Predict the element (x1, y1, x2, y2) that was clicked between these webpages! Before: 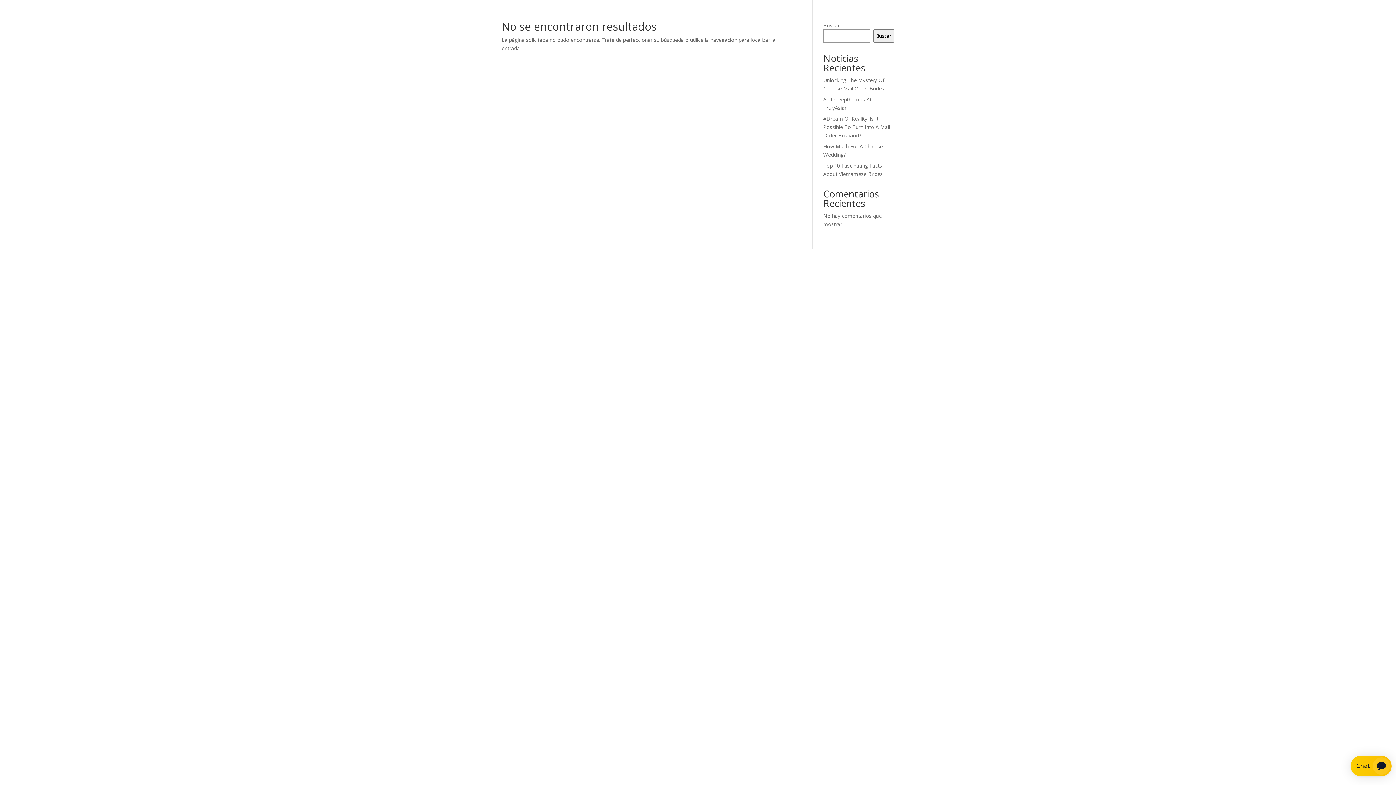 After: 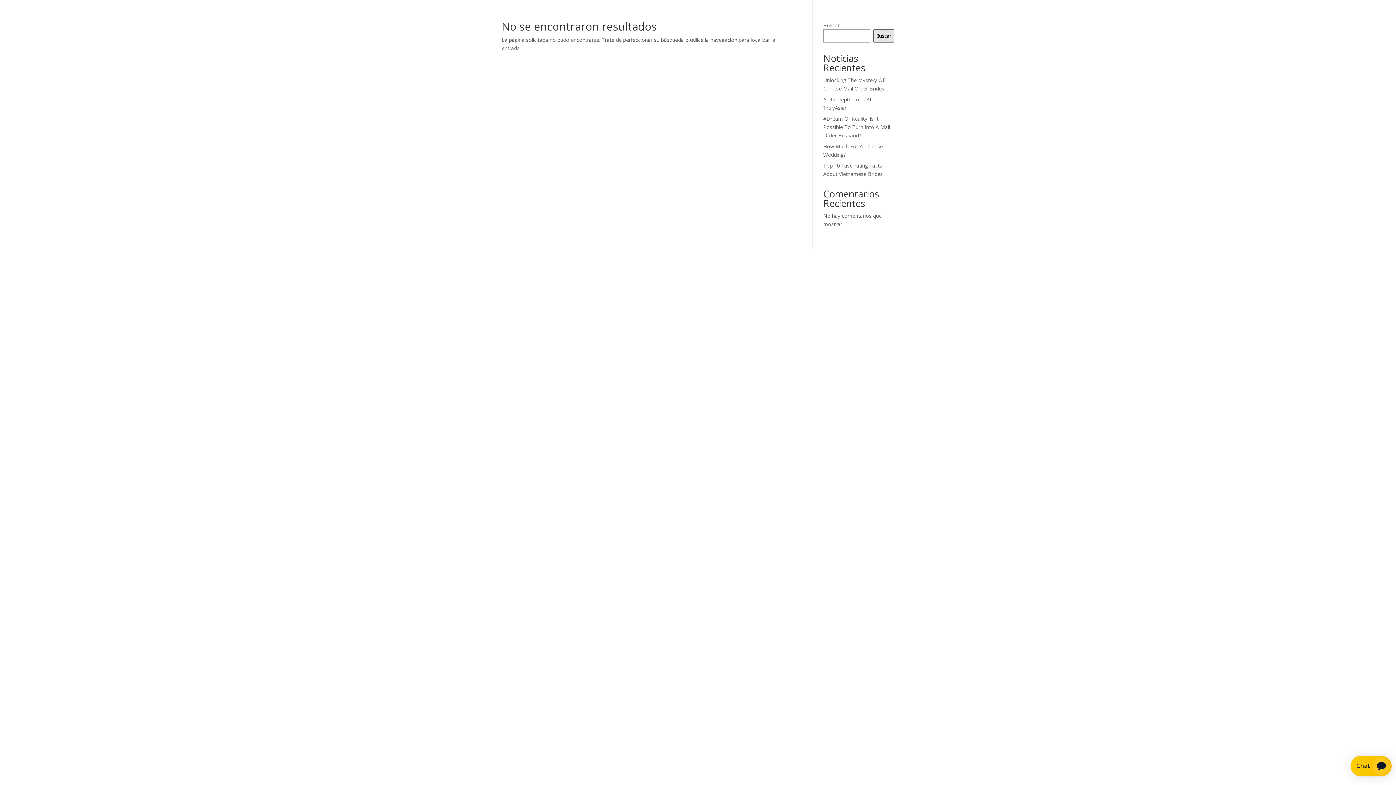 Action: label: Buscar bbox: (873, 29, 894, 42)